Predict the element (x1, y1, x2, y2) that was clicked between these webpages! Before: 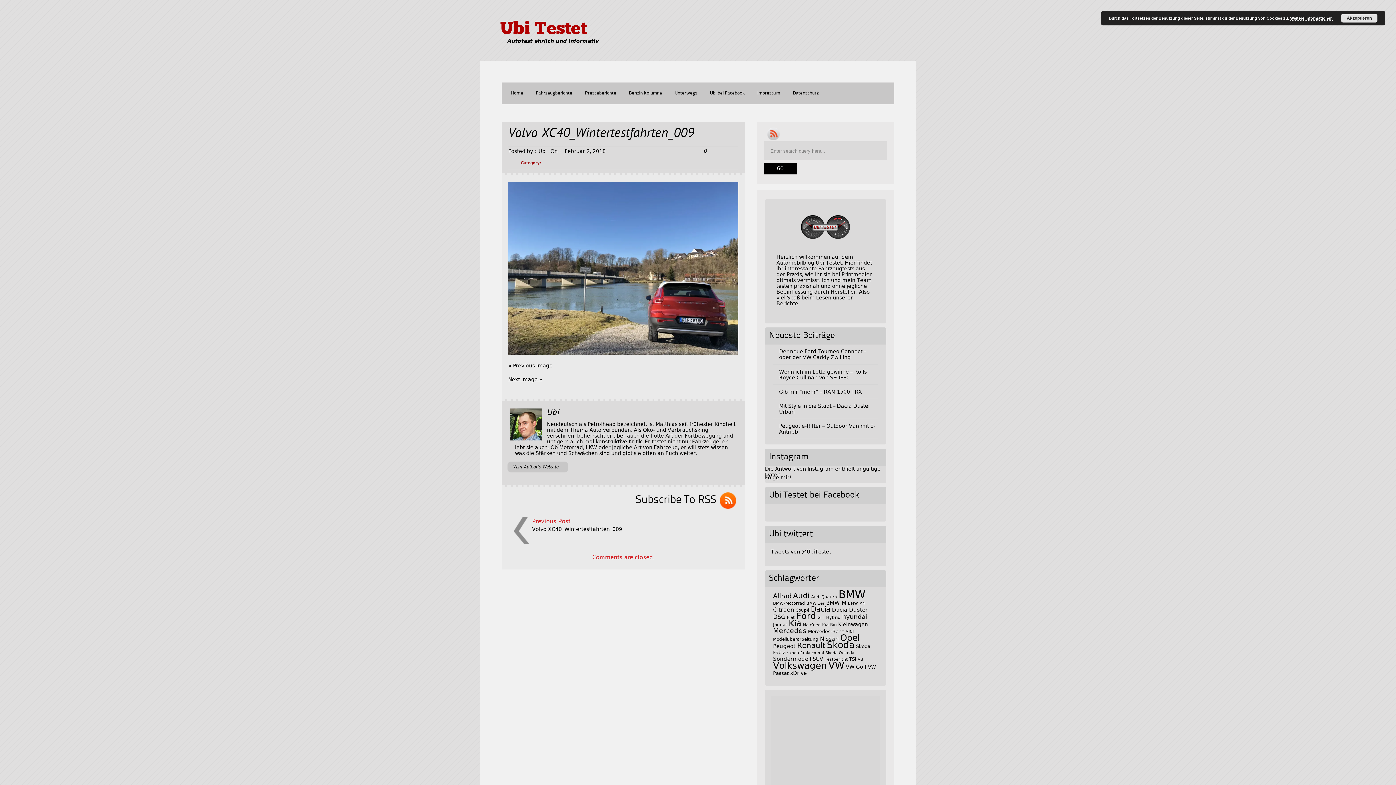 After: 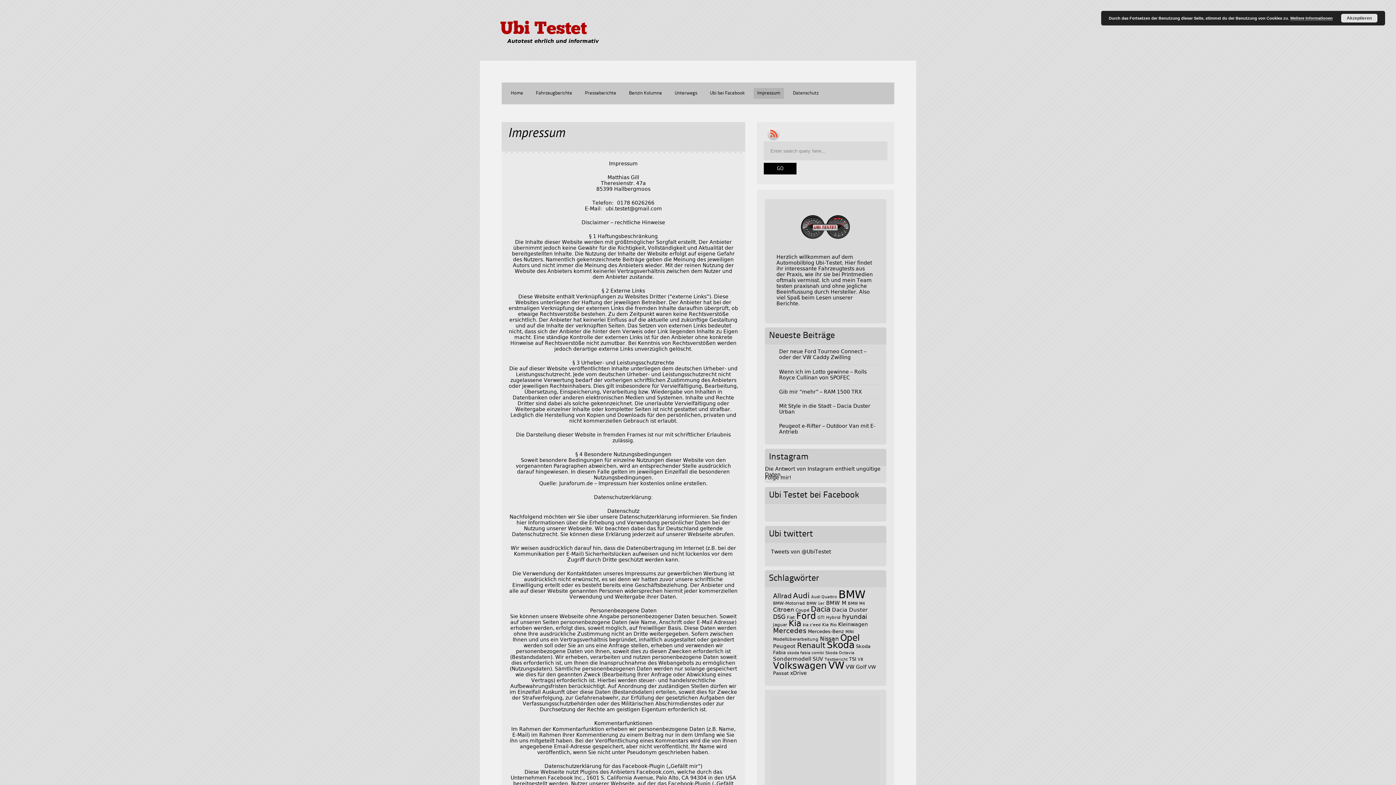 Action: label: Impressum bbox: (753, 88, 784, 98)